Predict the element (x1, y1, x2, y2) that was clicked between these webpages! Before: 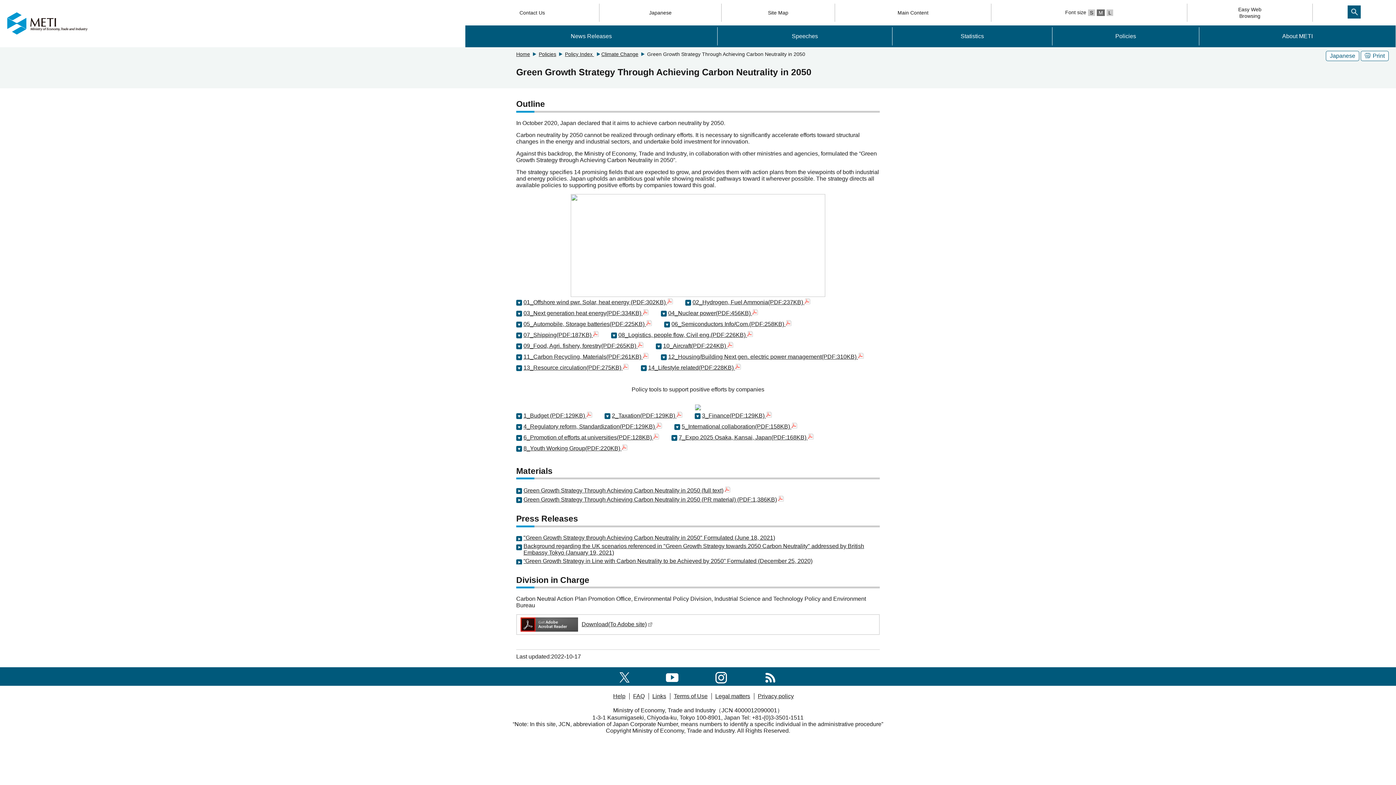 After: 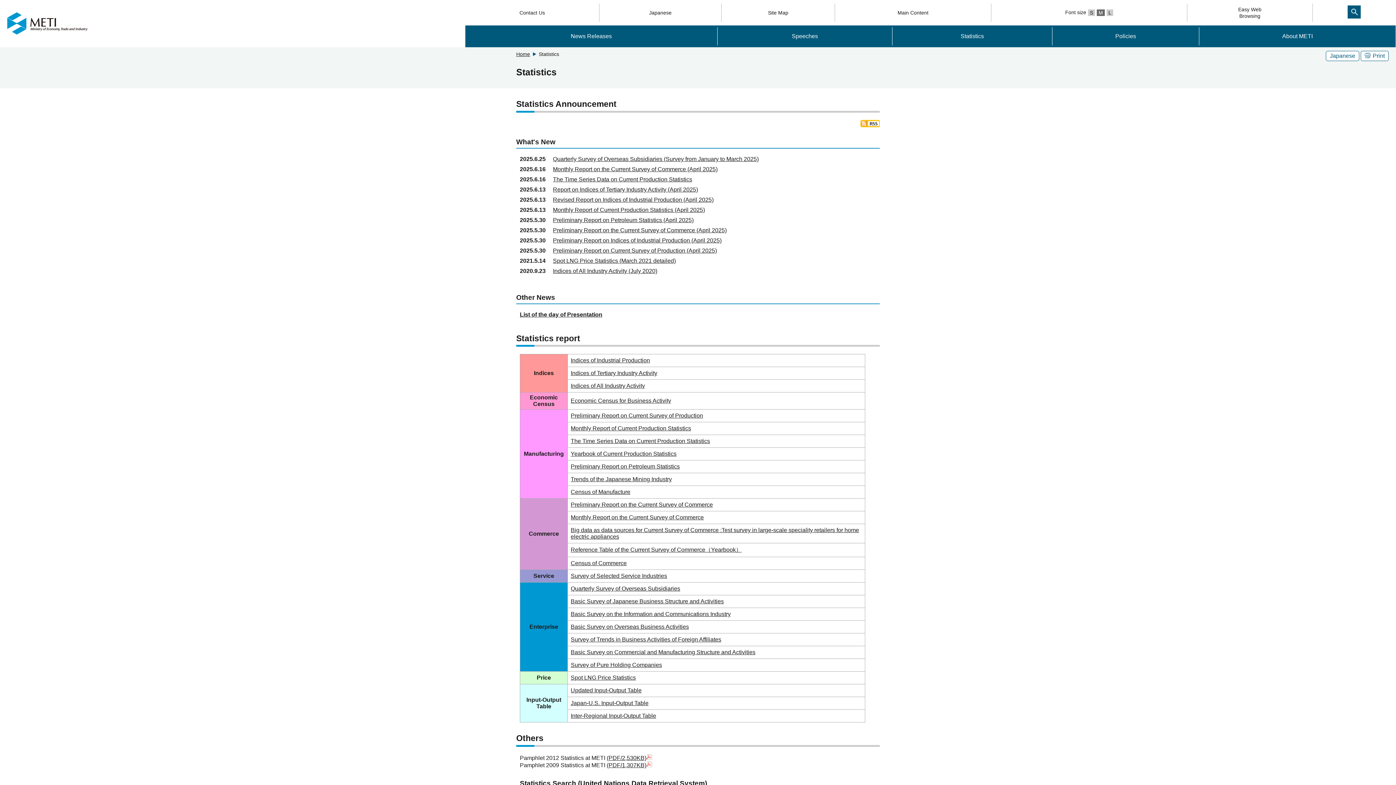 Action: bbox: (892, 27, 1052, 45) label: Statistics